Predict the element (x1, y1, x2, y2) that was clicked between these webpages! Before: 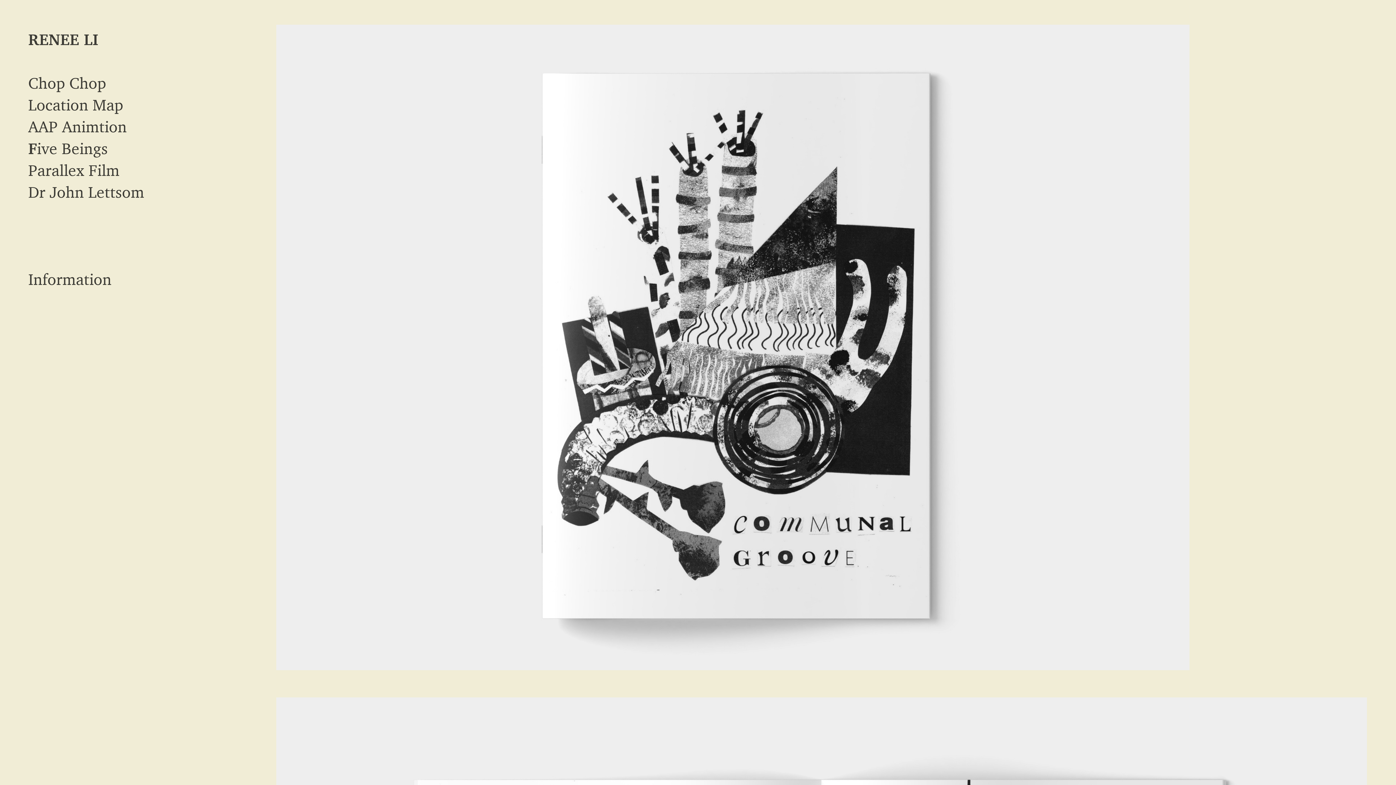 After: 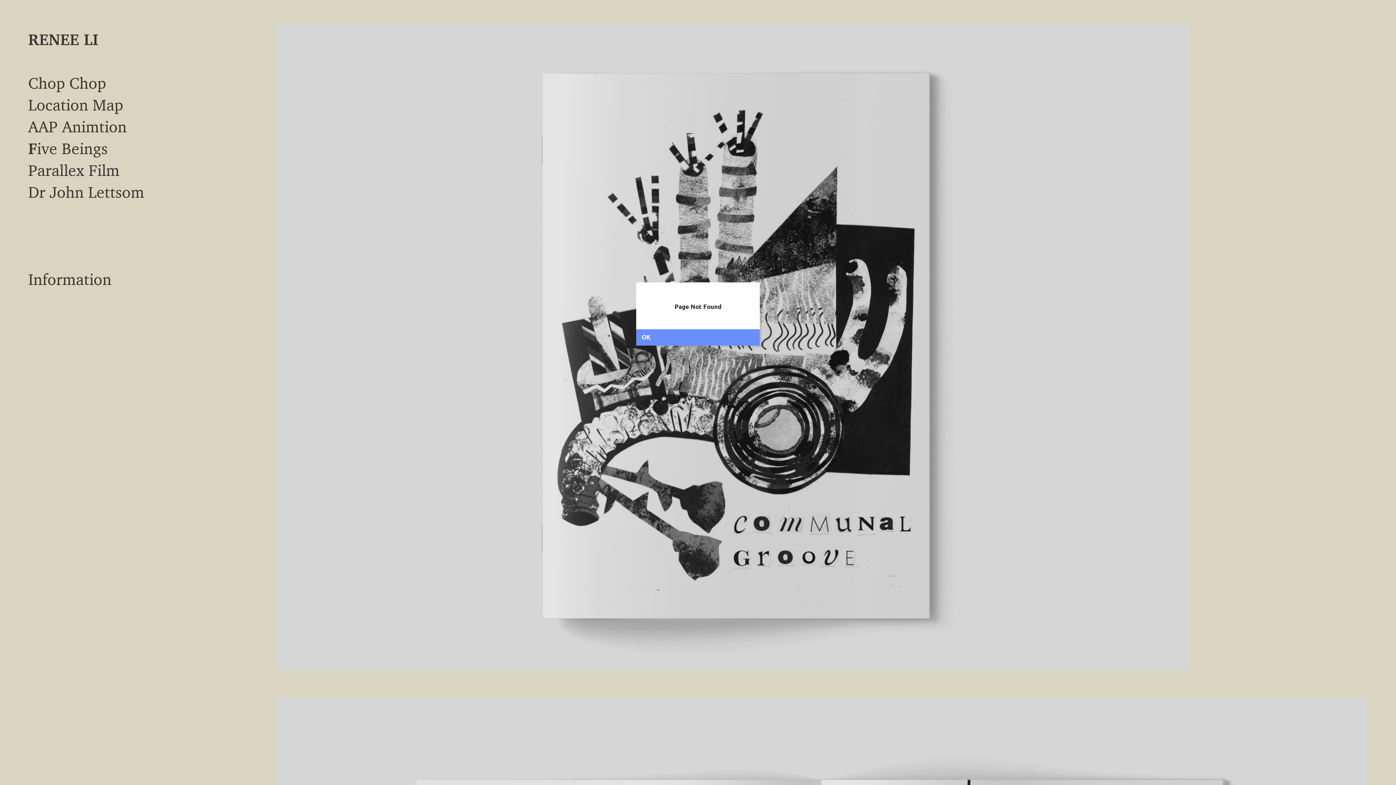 Action: label: Information bbox: (28, 269, 111, 289)